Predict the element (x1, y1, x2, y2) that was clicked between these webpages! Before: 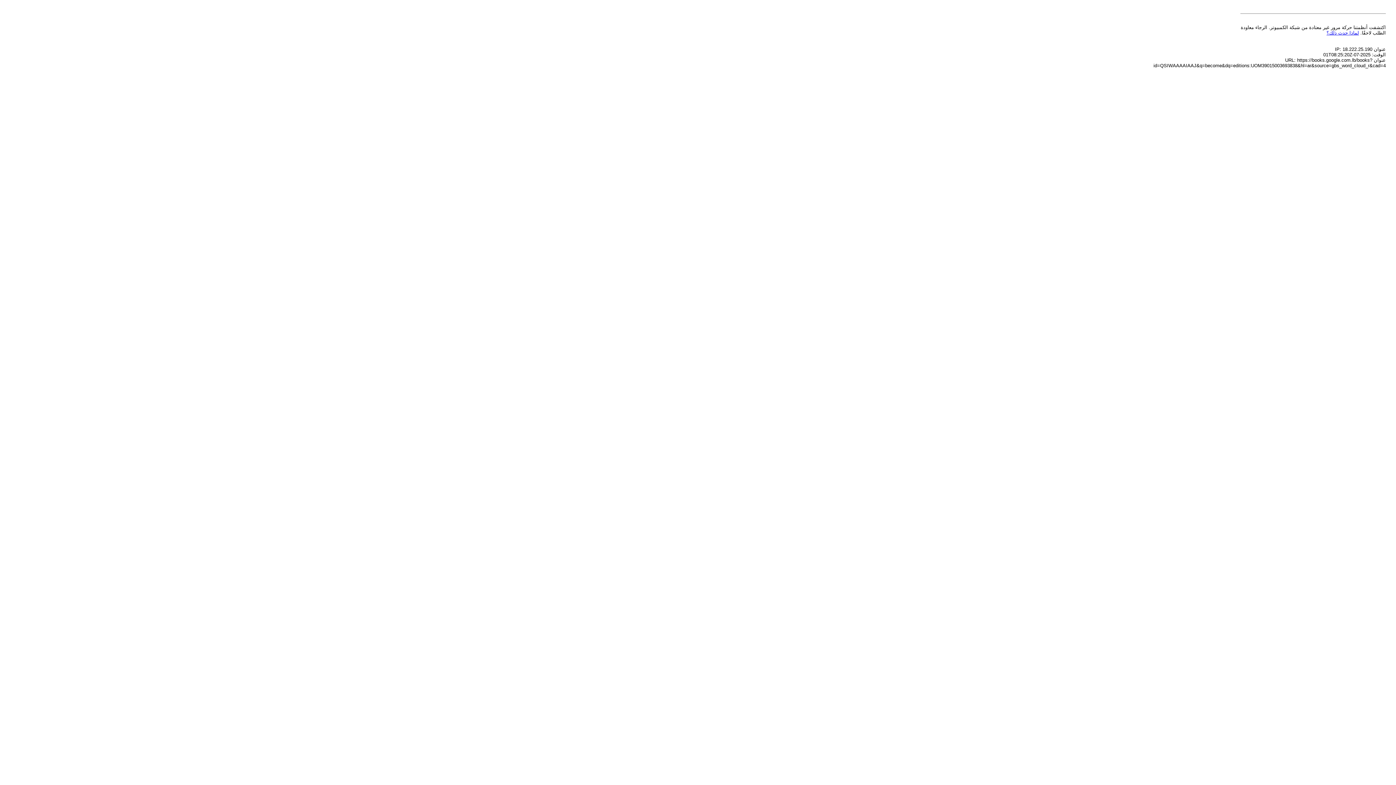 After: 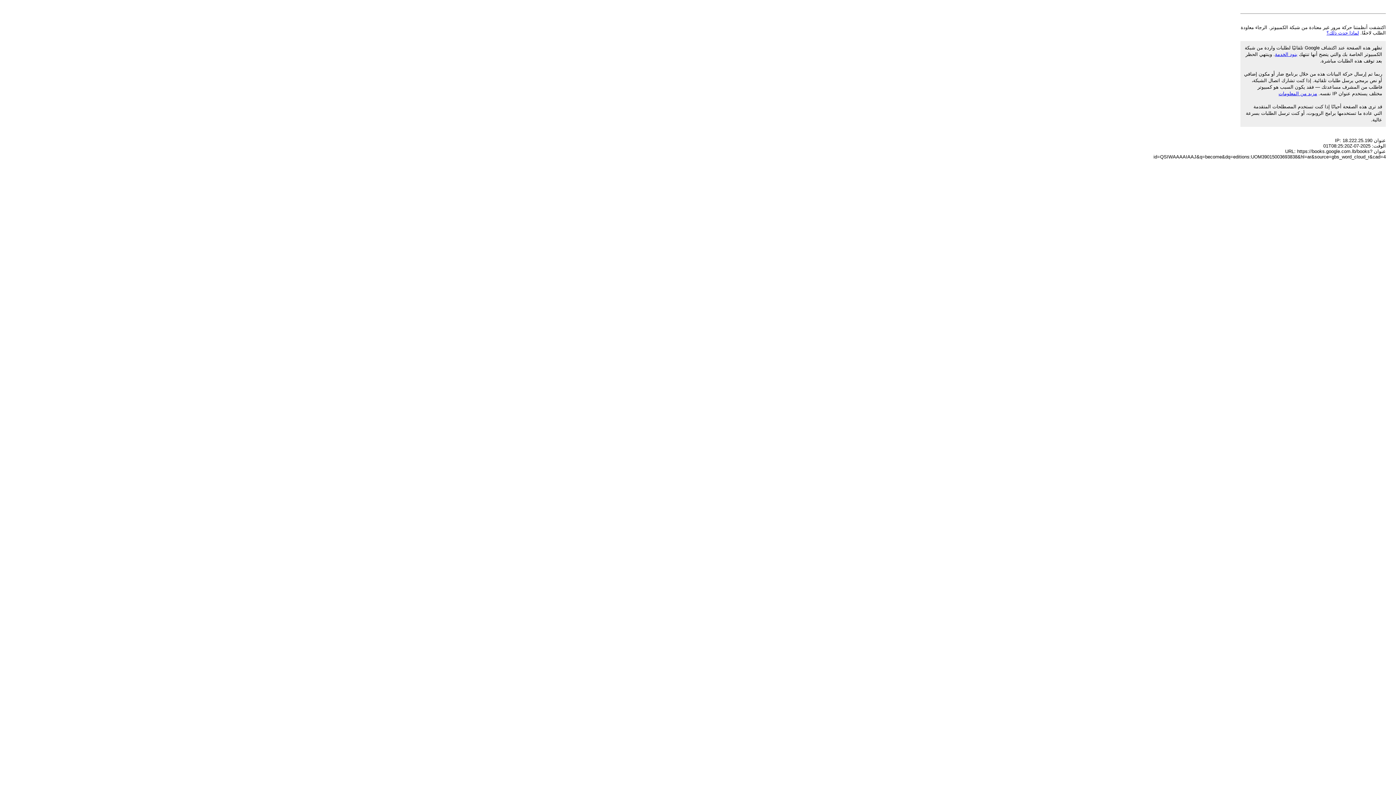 Action: bbox: (1326, 30, 1359, 35) label: لماذا حدث ذلك؟